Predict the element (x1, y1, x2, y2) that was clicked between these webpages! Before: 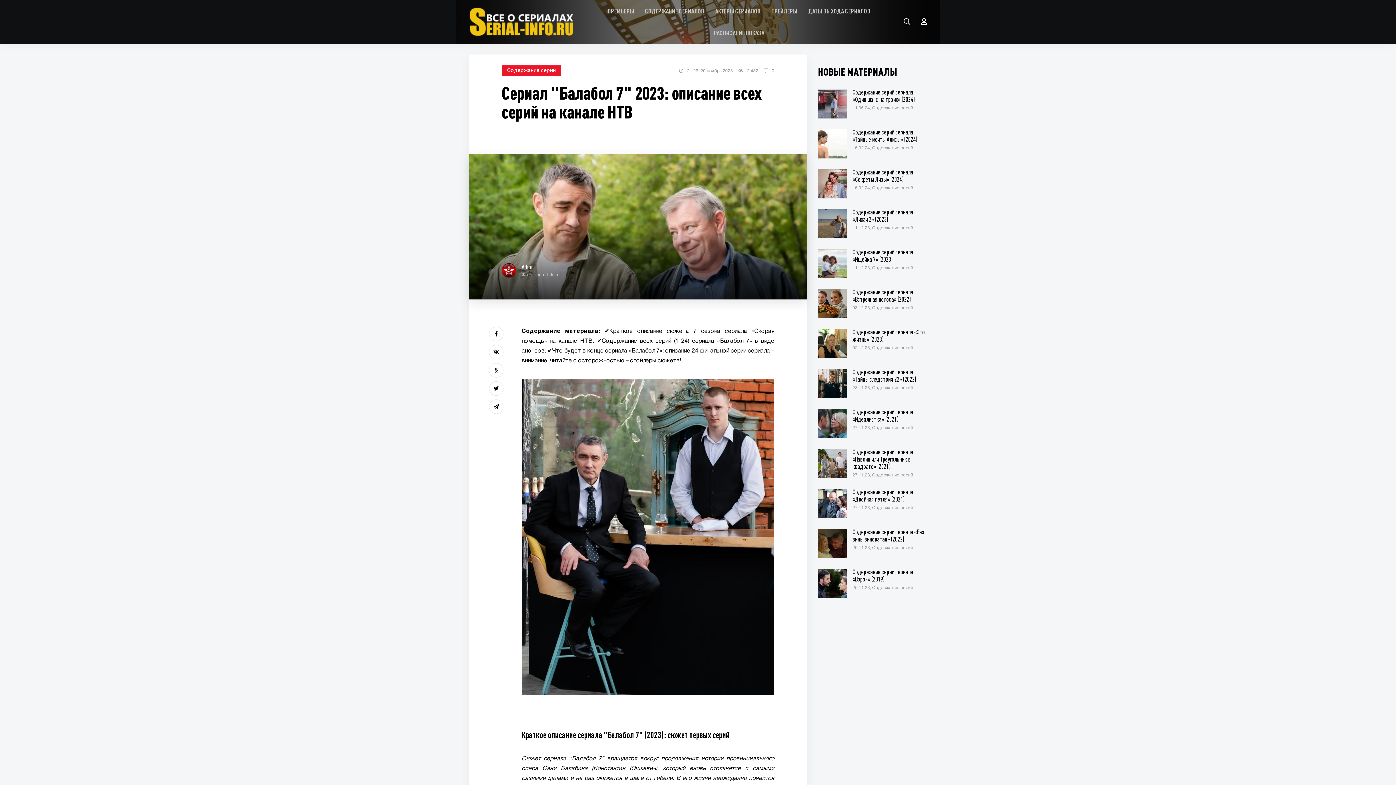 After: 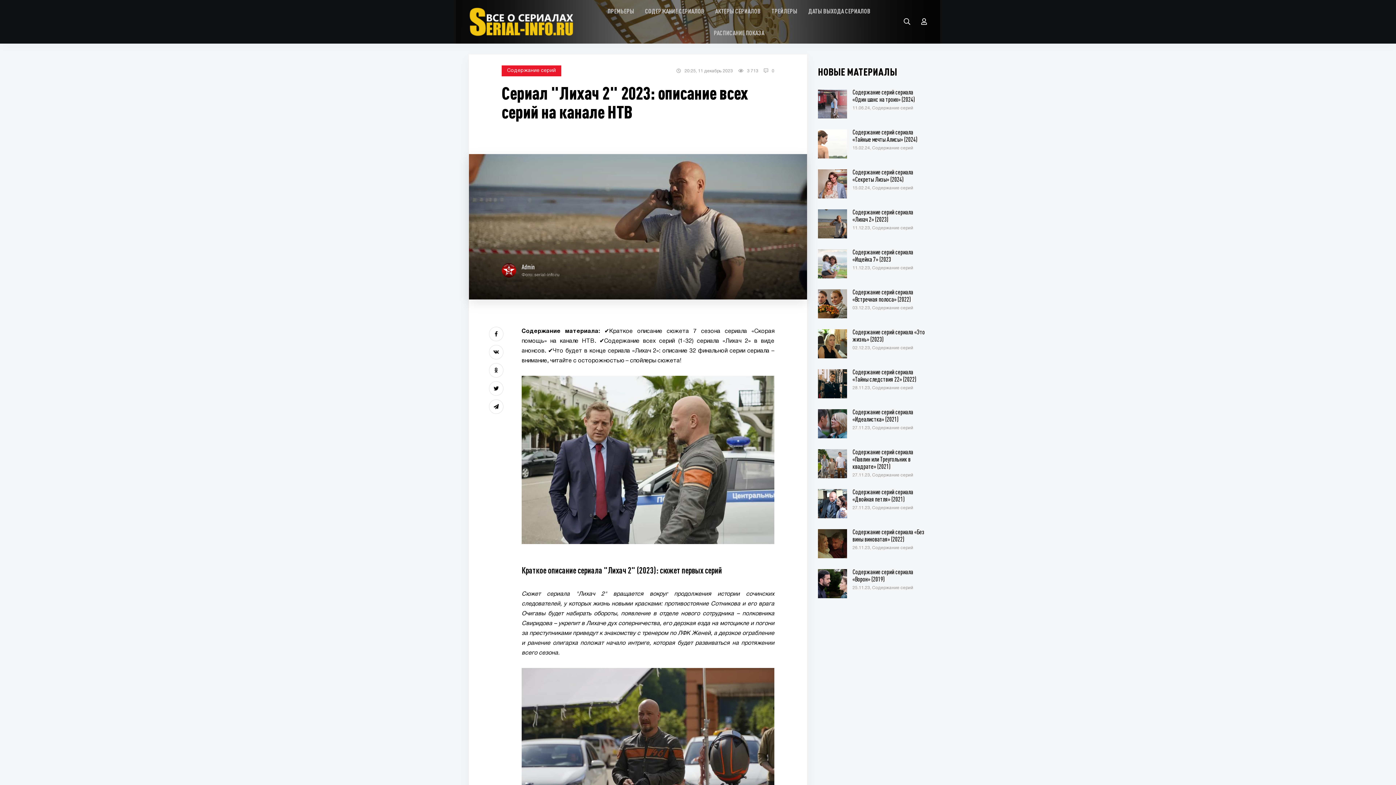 Action: label: Содержание серий сериала «Лихач 2» (2023)
11.12.23, Содержание серий bbox: (818, 209, 927, 238)